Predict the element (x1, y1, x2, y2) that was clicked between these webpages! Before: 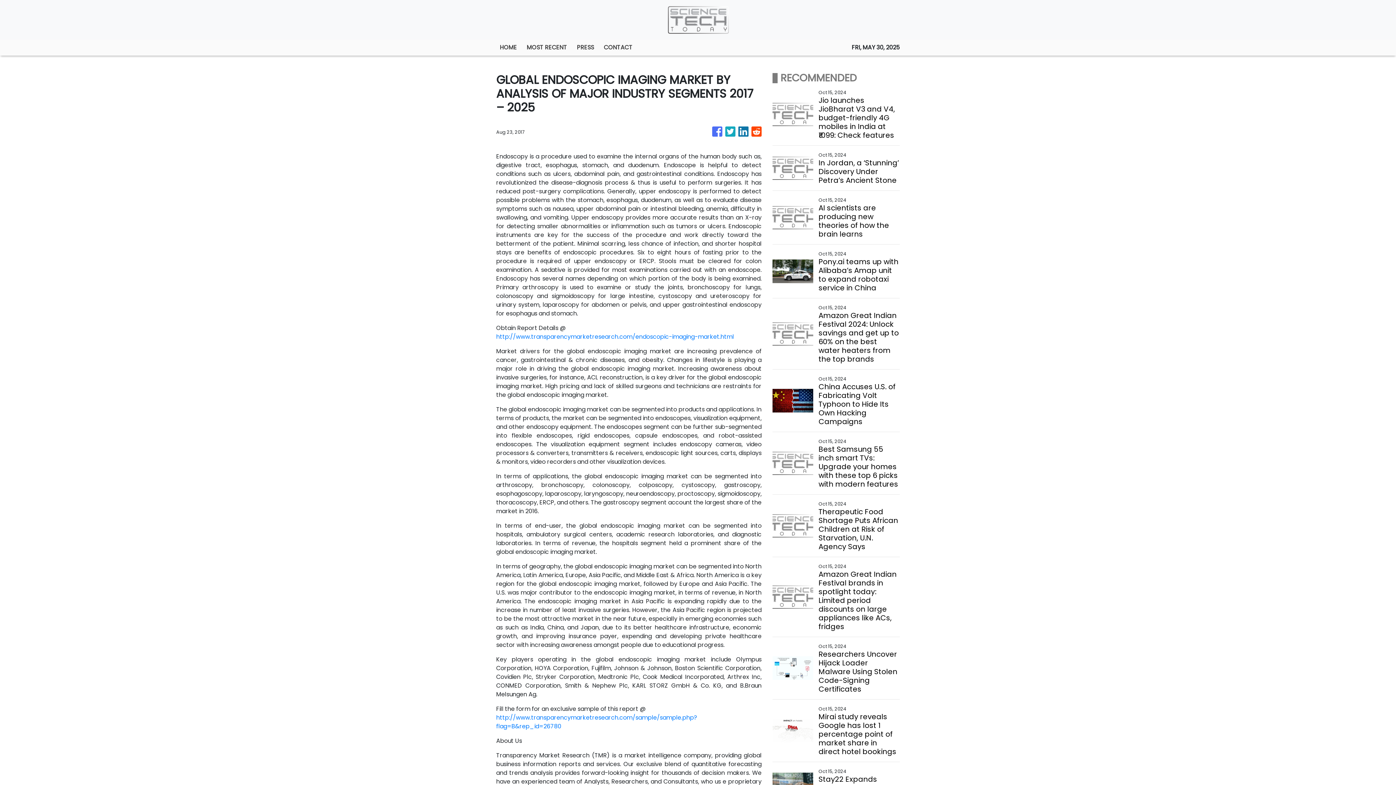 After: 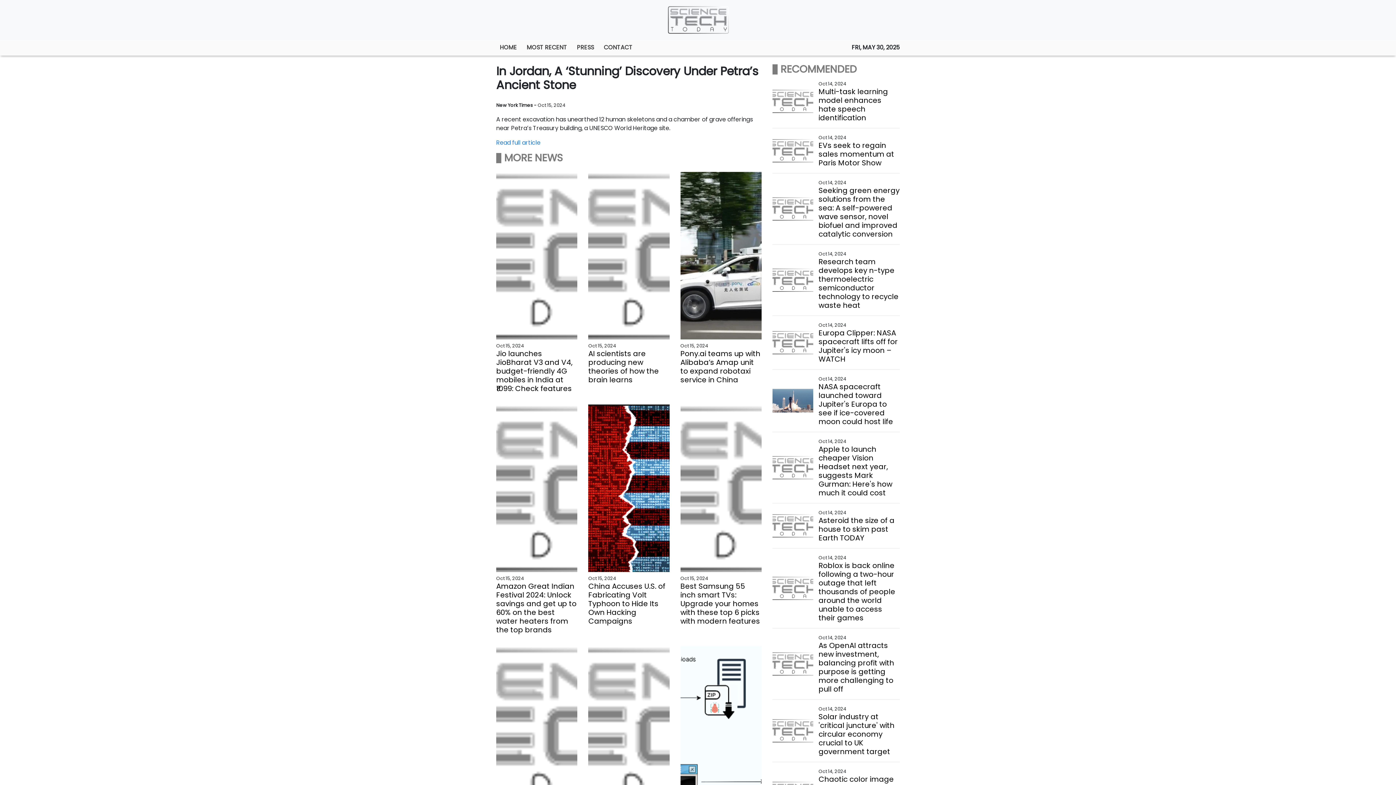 Action: label: In Jordan, a ‘Stunning’ Discovery Under Petra’s Ancient Stone bbox: (818, 158, 899, 184)